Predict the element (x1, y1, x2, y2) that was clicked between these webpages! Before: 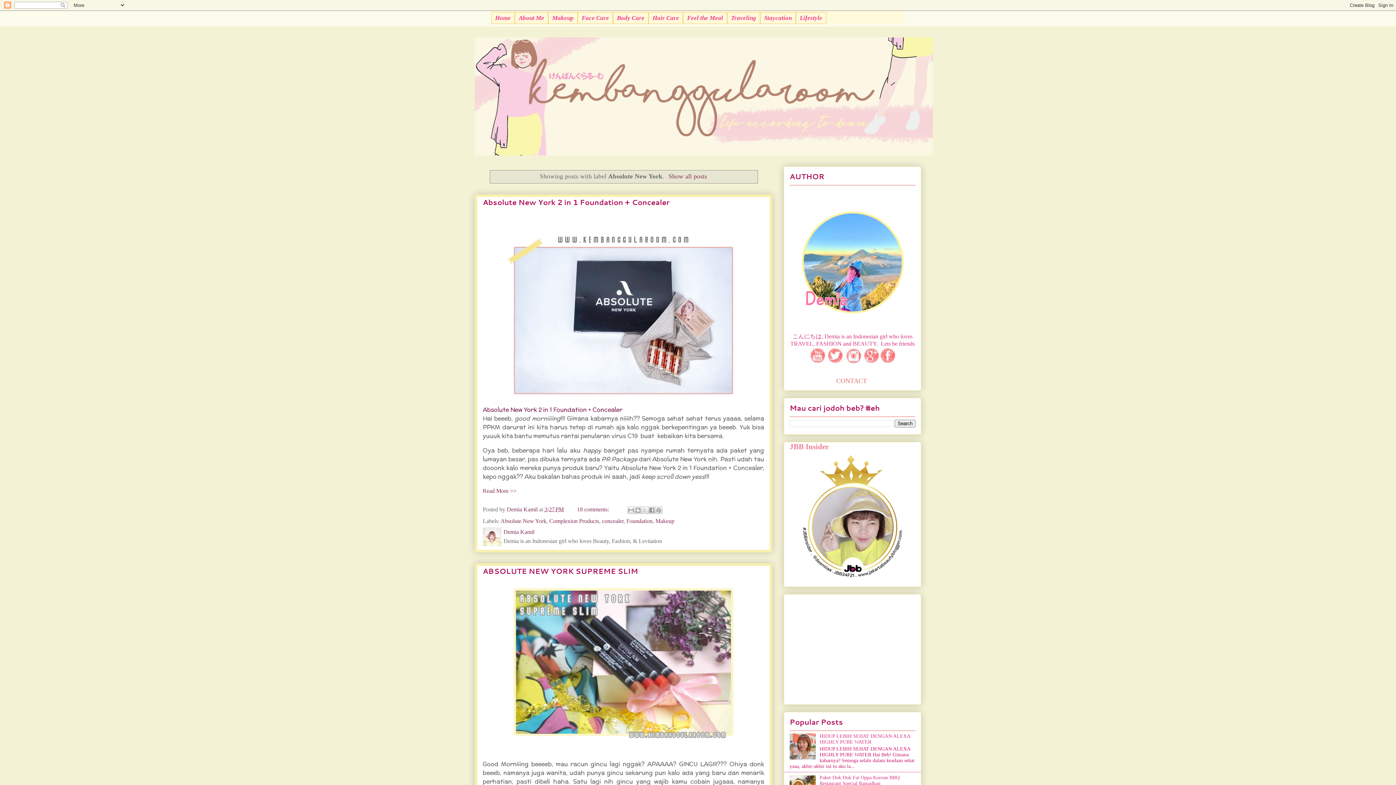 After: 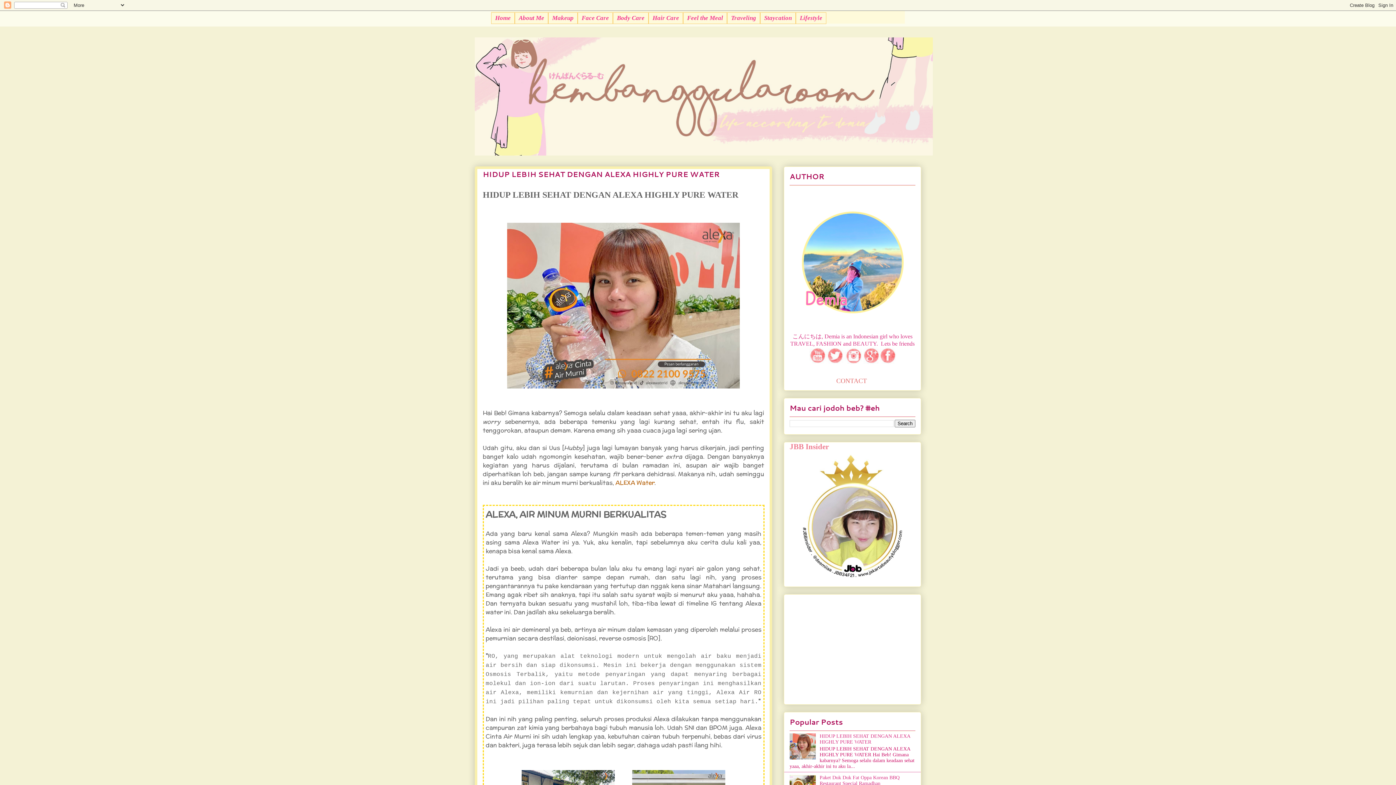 Action: label: HIDUP LEBIH SEHAT DENGAN ALEXA HIGHLY PURE WATER bbox: (819, 733, 910, 745)